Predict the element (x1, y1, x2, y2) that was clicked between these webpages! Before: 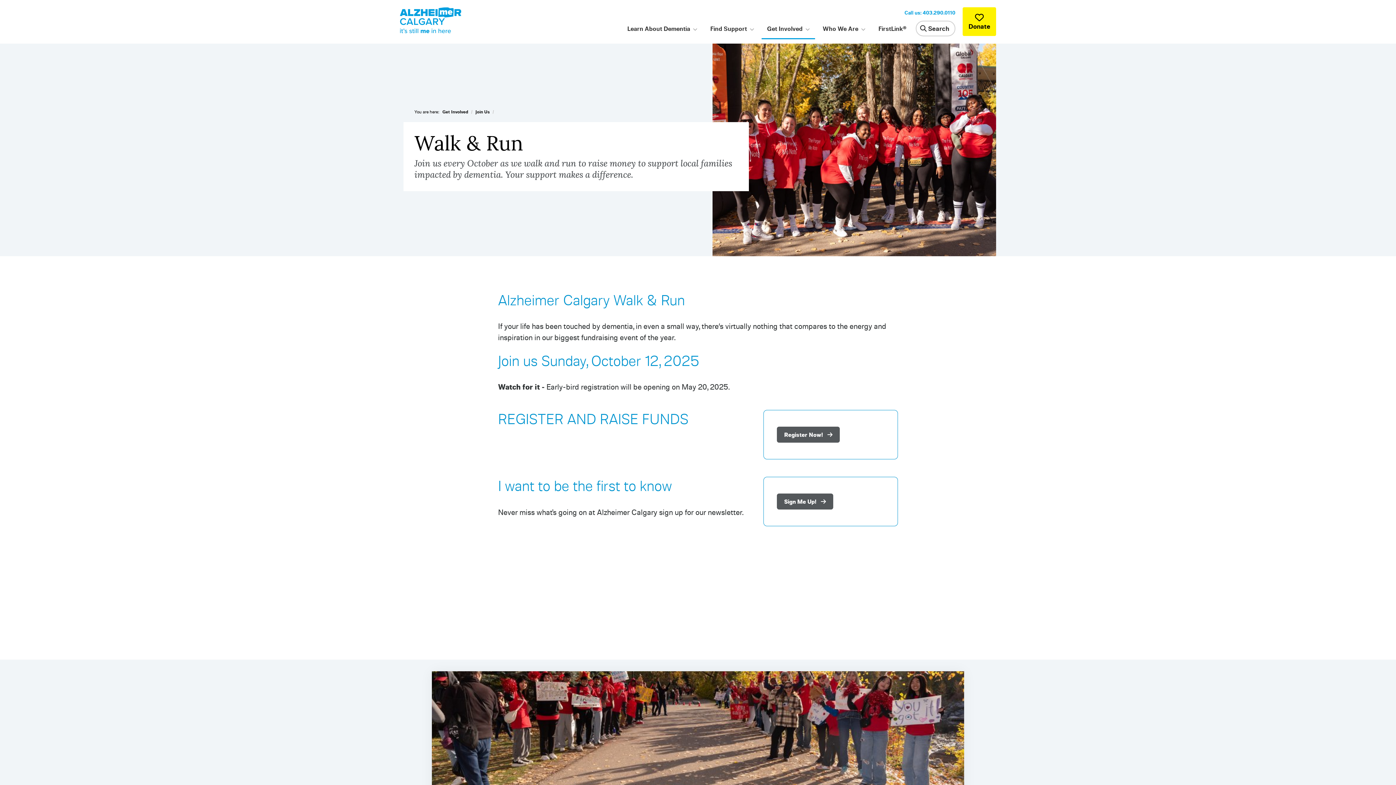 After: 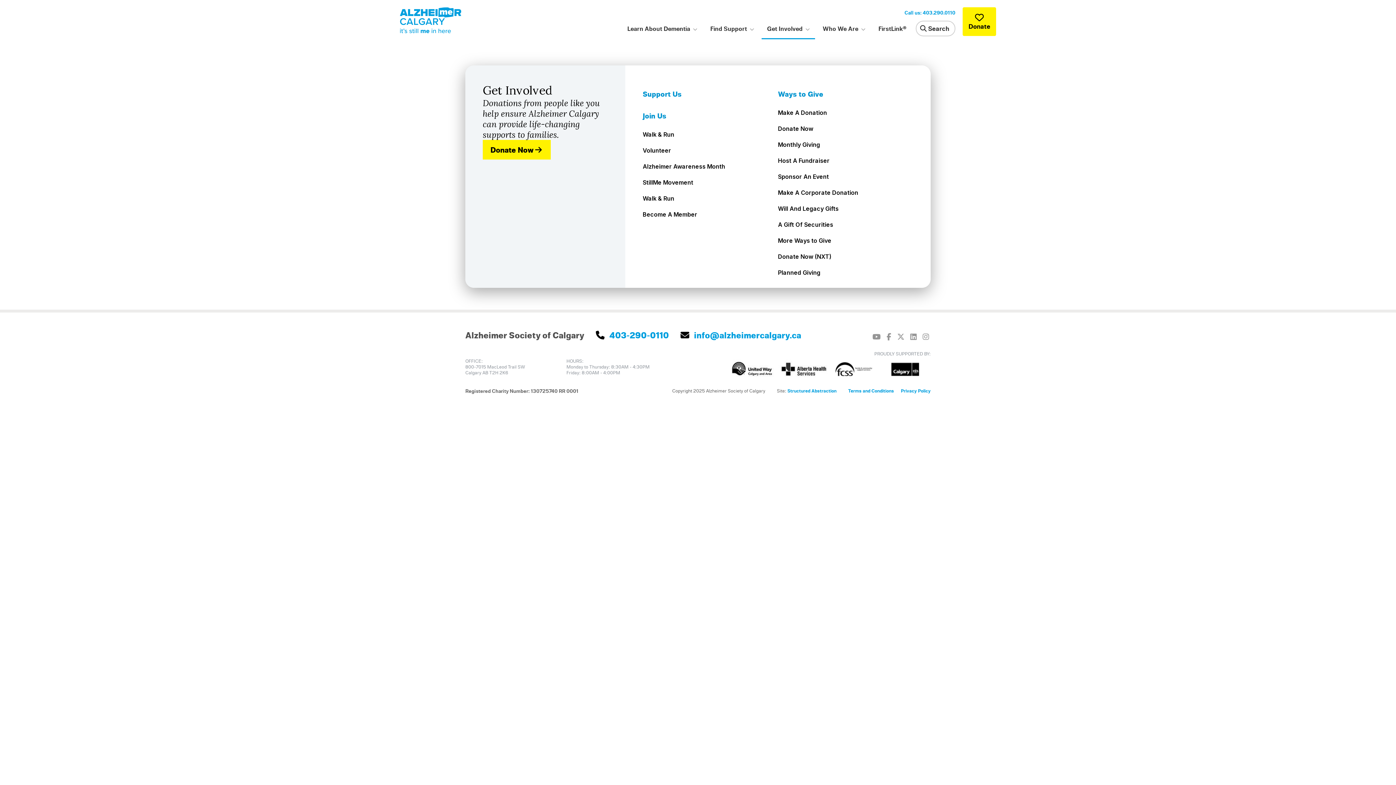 Action: label: Get Involved bbox: (442, 109, 468, 114)